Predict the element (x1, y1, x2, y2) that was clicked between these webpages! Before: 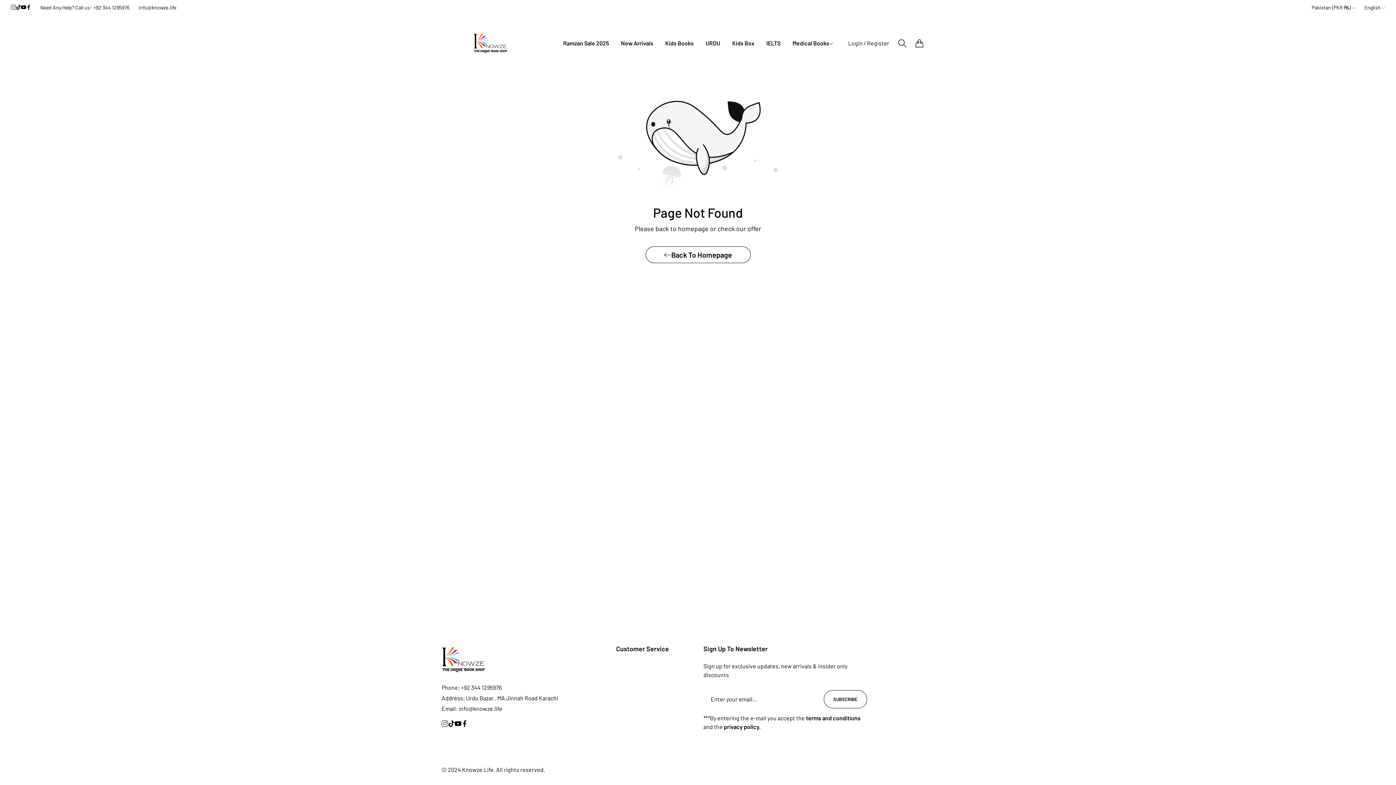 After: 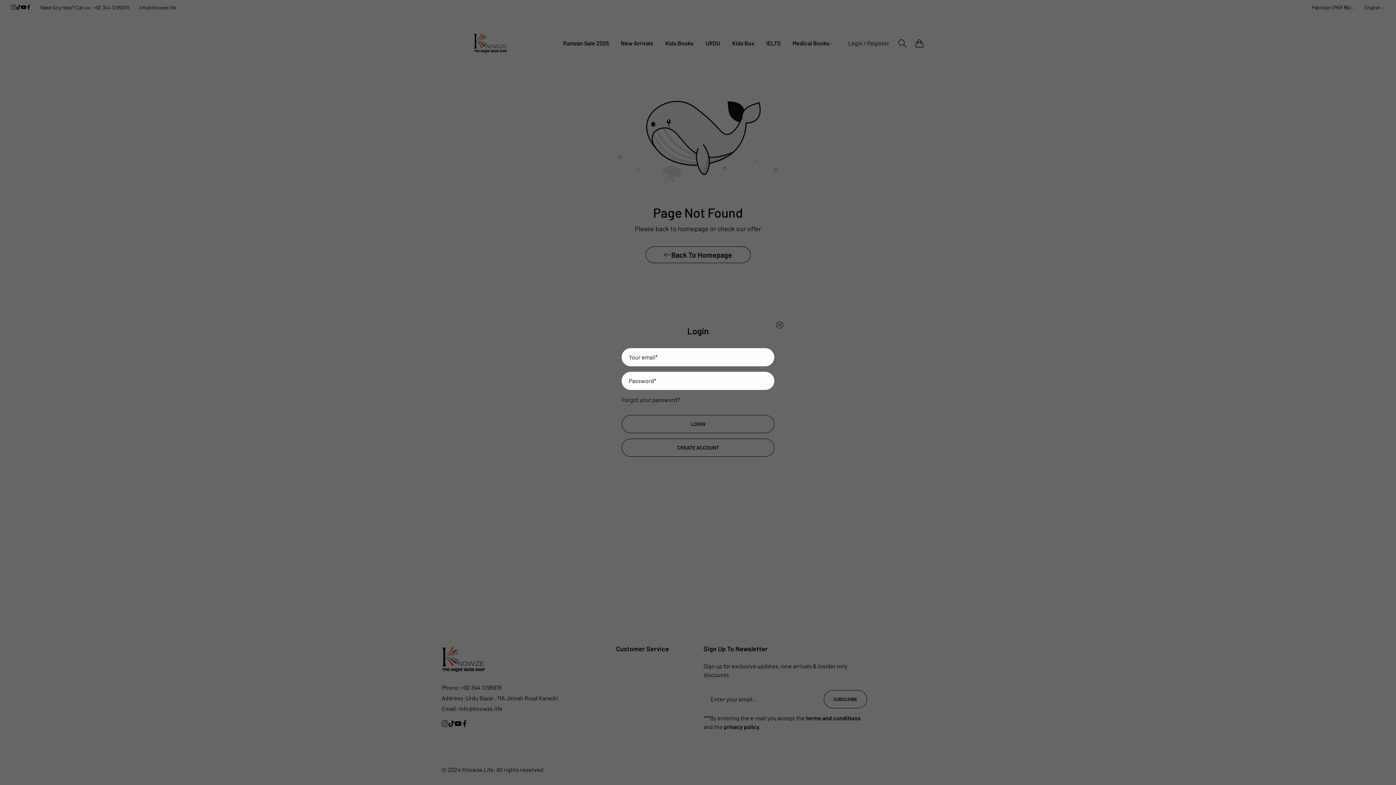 Action: bbox: (848, 38, 889, 47) label: header icon account